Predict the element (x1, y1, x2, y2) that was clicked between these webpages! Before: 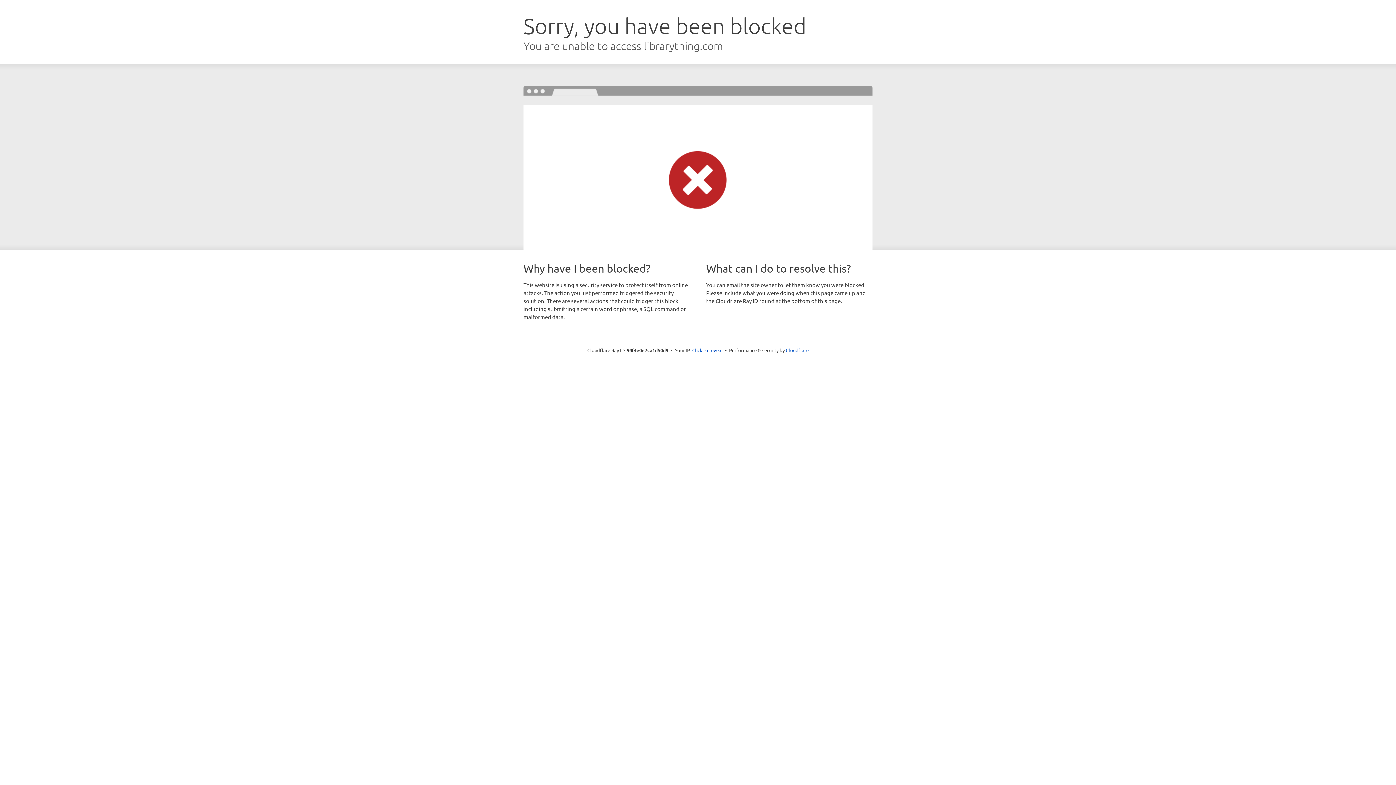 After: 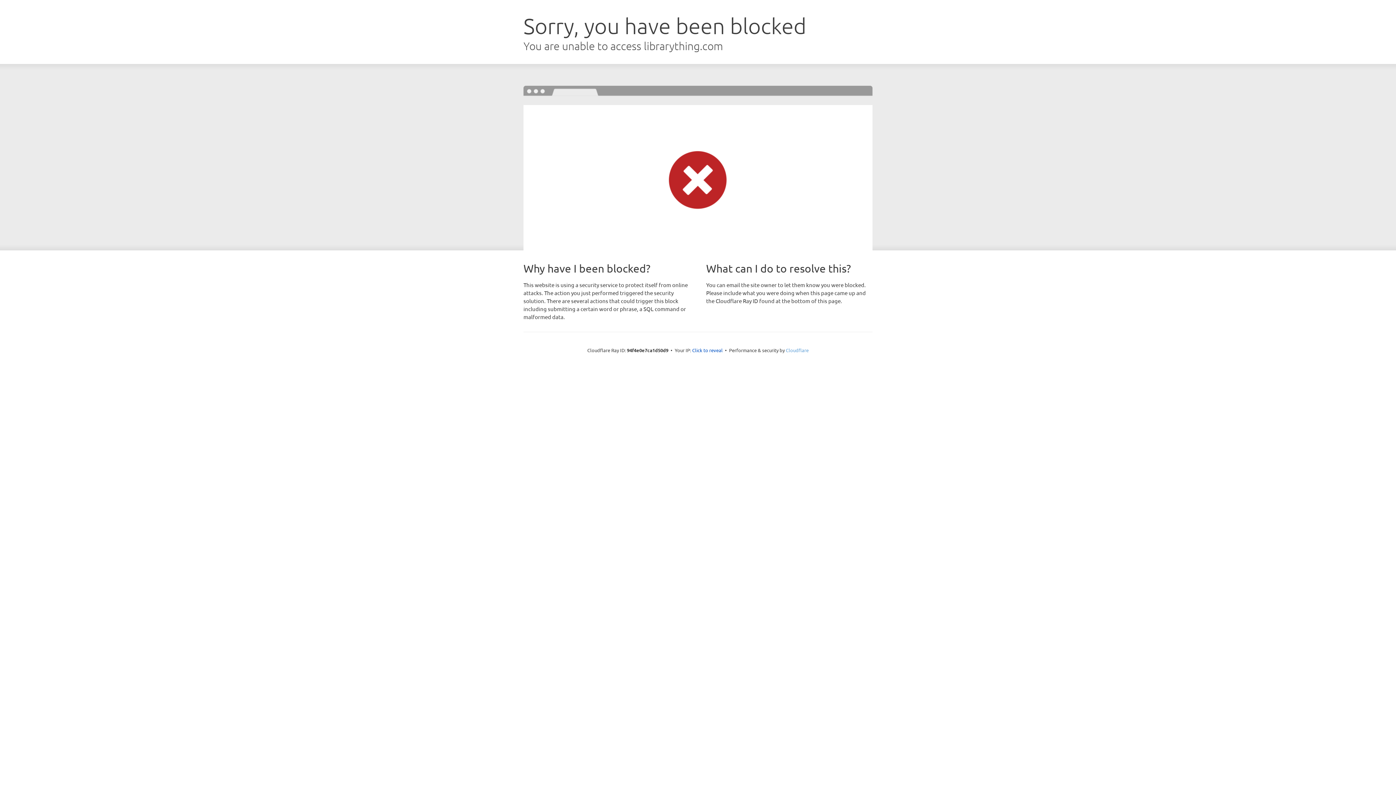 Action: bbox: (786, 347, 808, 353) label: Cloudflare